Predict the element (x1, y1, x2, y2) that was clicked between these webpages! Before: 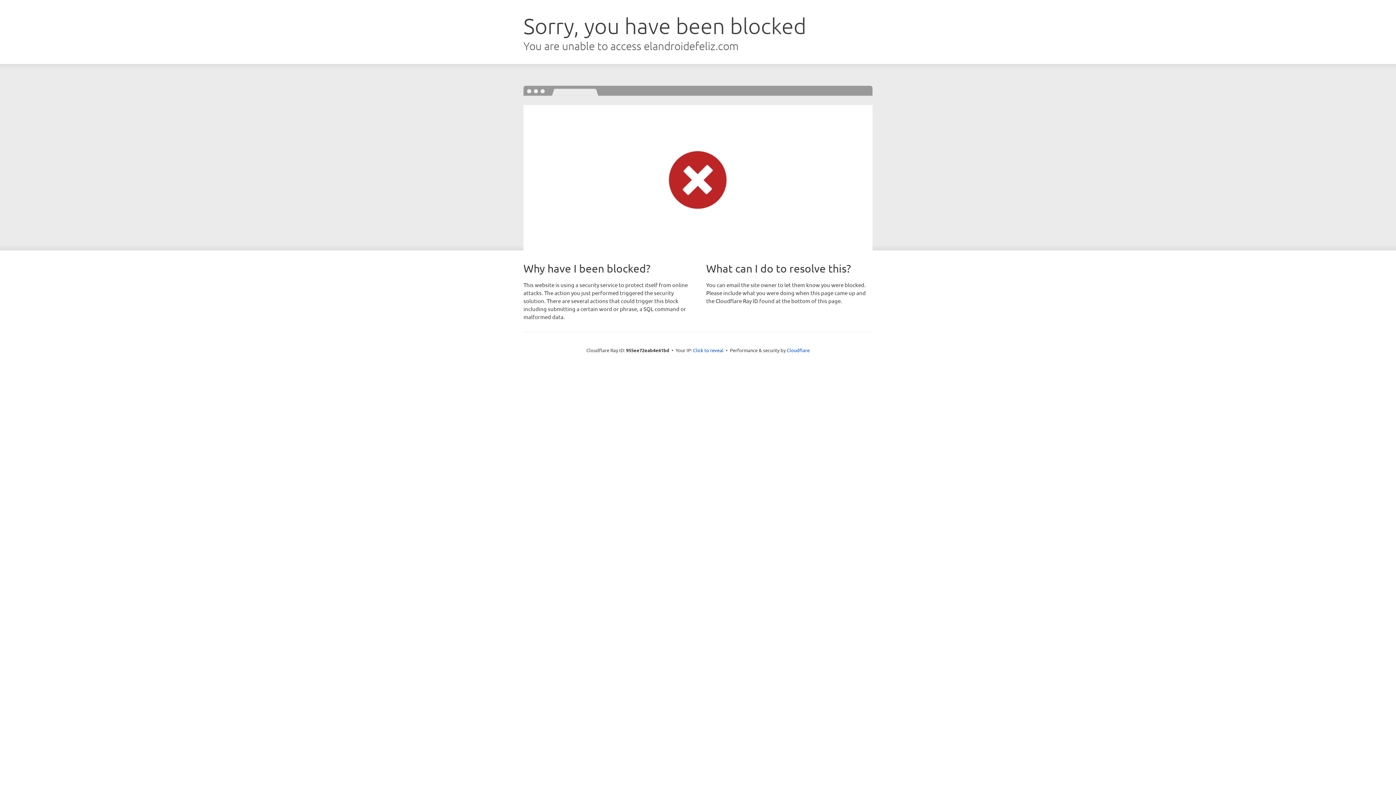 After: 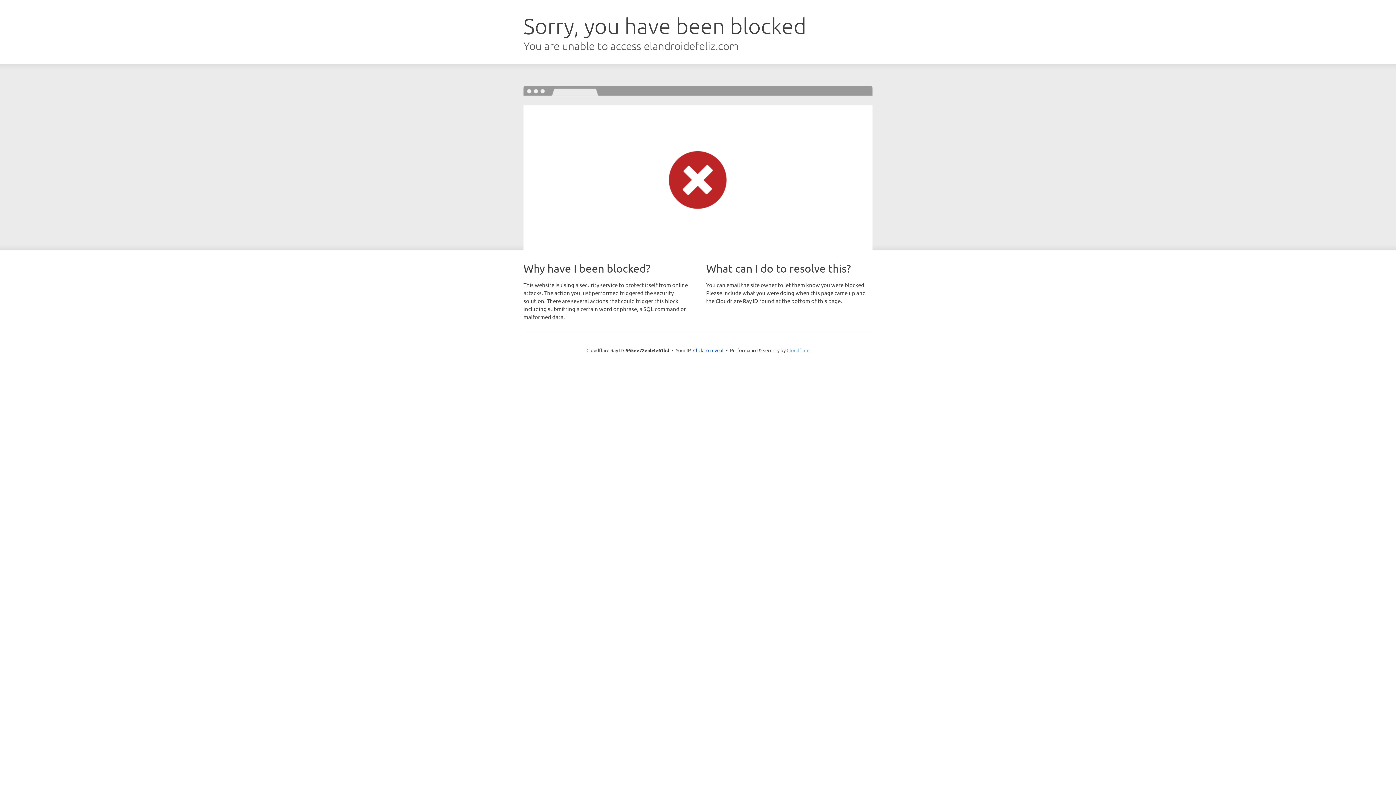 Action: label: Cloudflare bbox: (786, 347, 809, 353)